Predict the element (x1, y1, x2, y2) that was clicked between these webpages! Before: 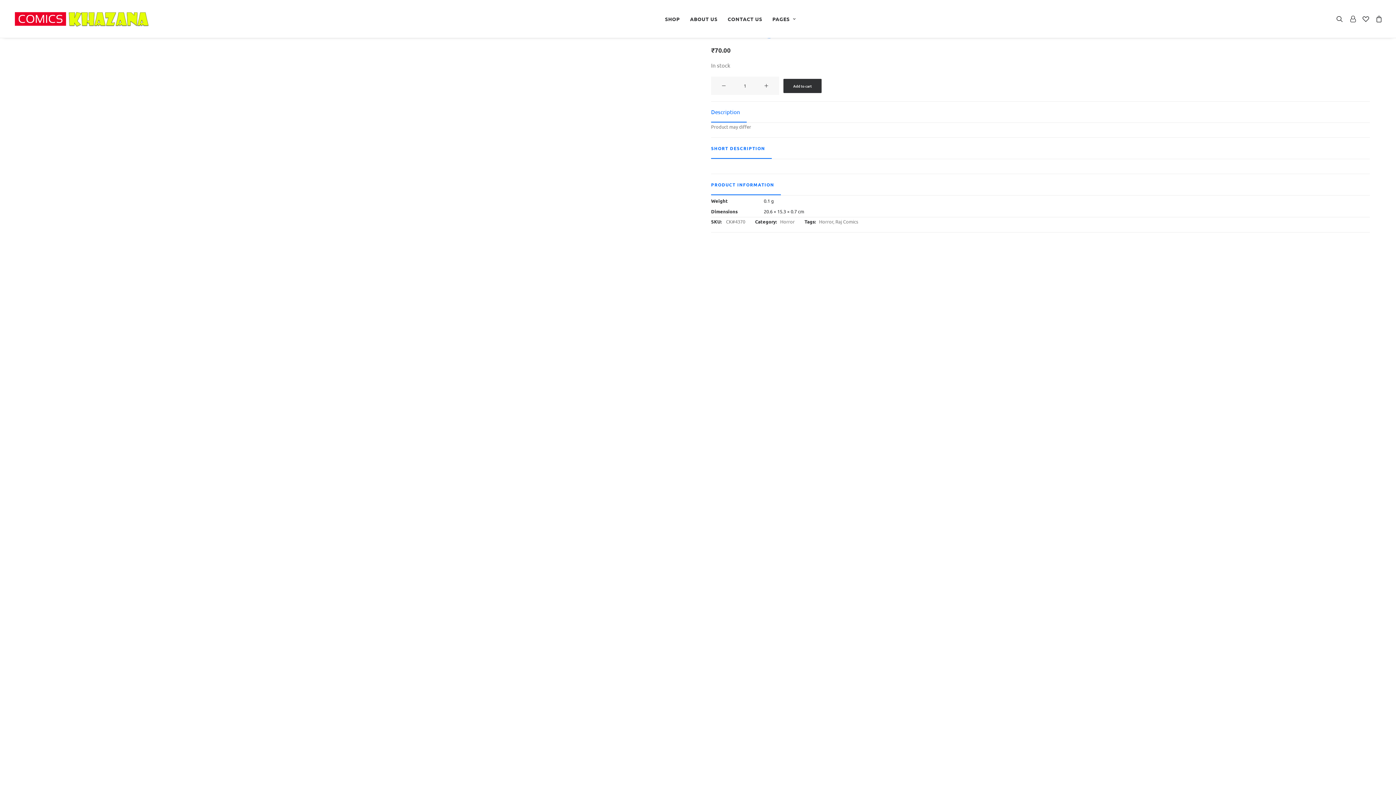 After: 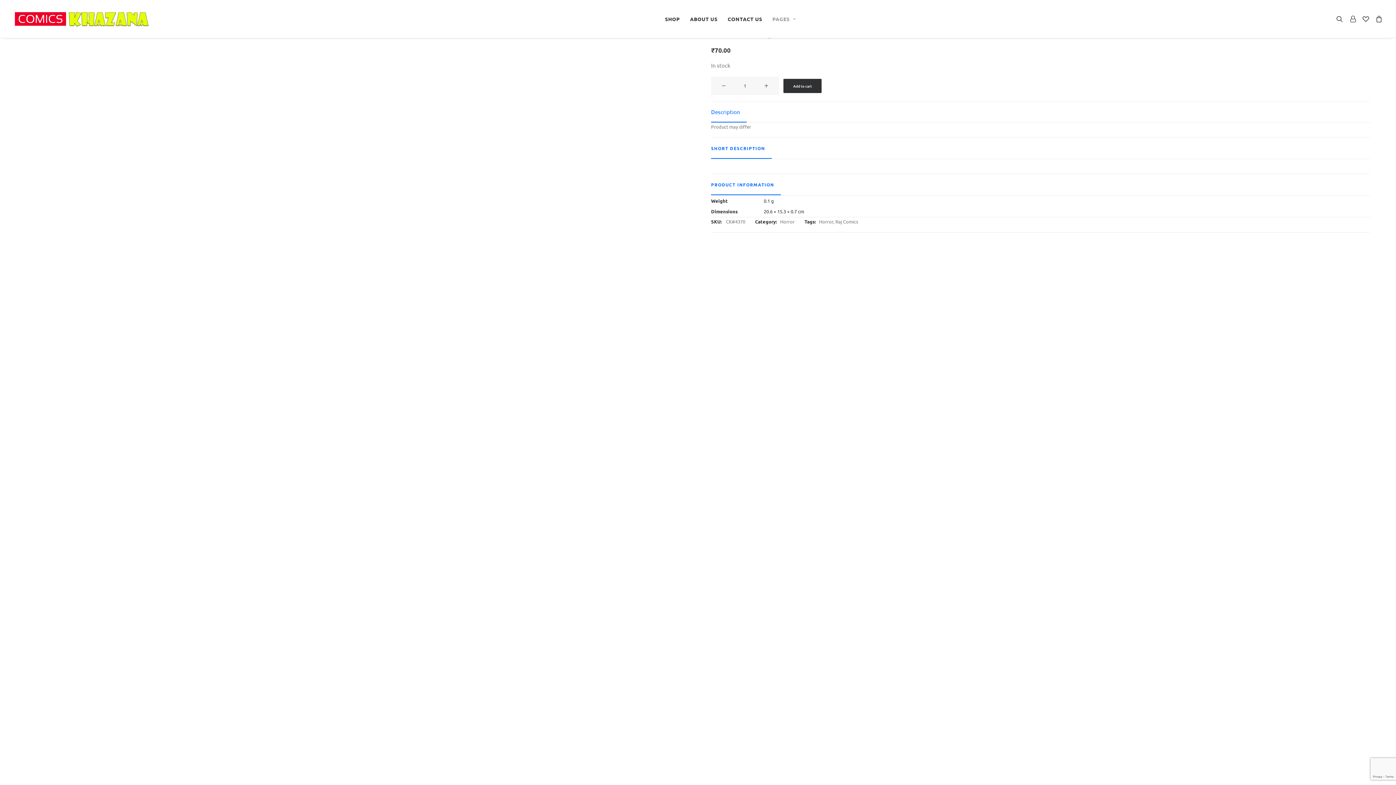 Action: bbox: (767, 0, 800, 37) label: PAGES